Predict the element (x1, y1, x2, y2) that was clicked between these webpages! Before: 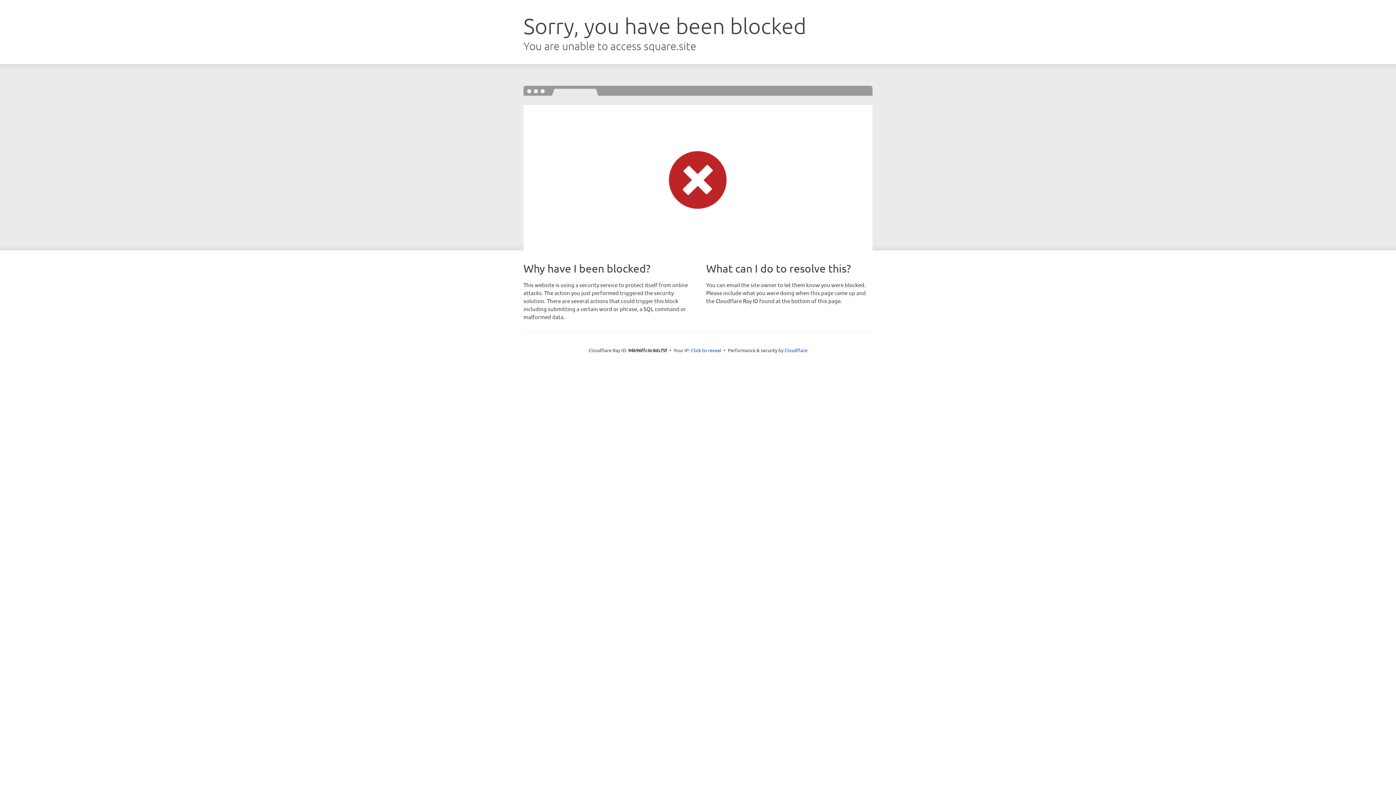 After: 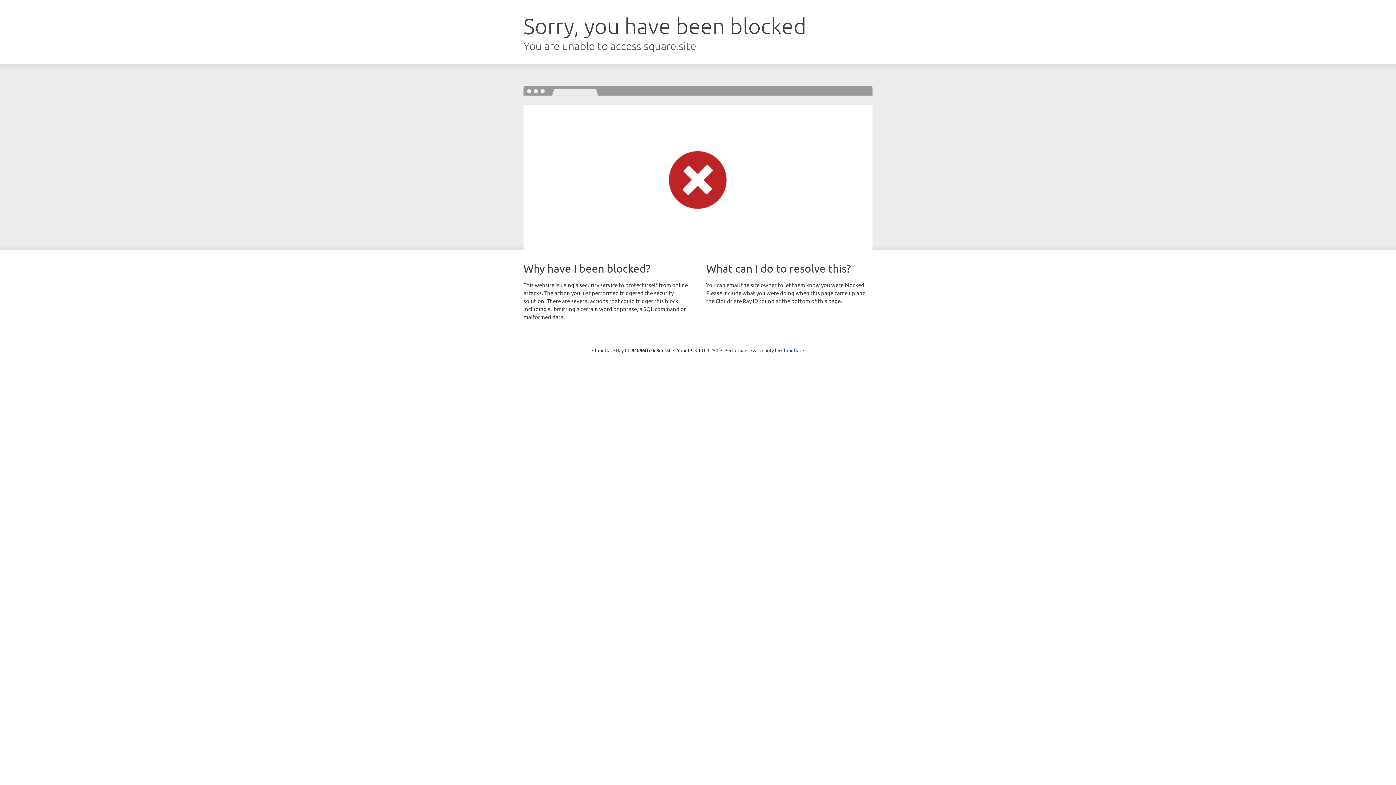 Action: label: Click to reveal bbox: (691, 346, 721, 353)